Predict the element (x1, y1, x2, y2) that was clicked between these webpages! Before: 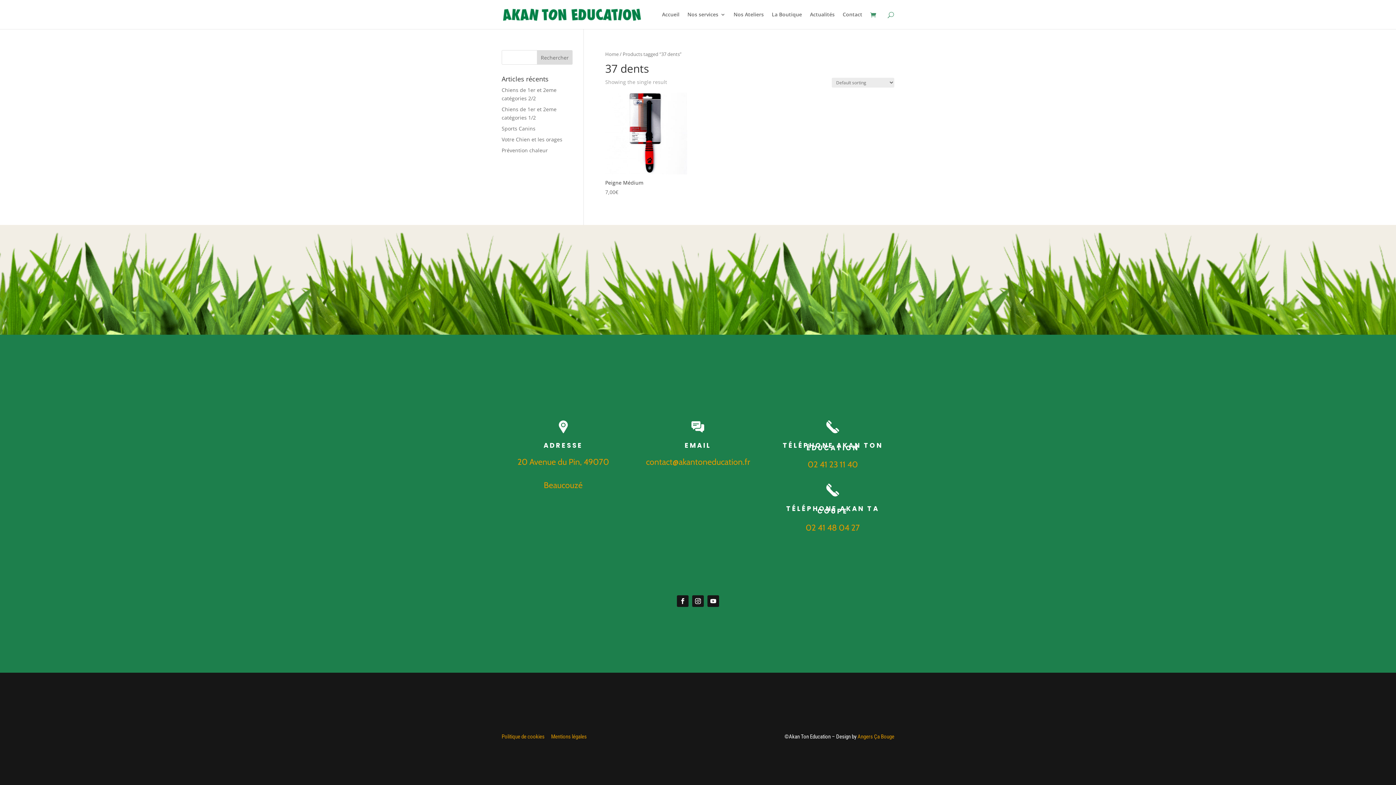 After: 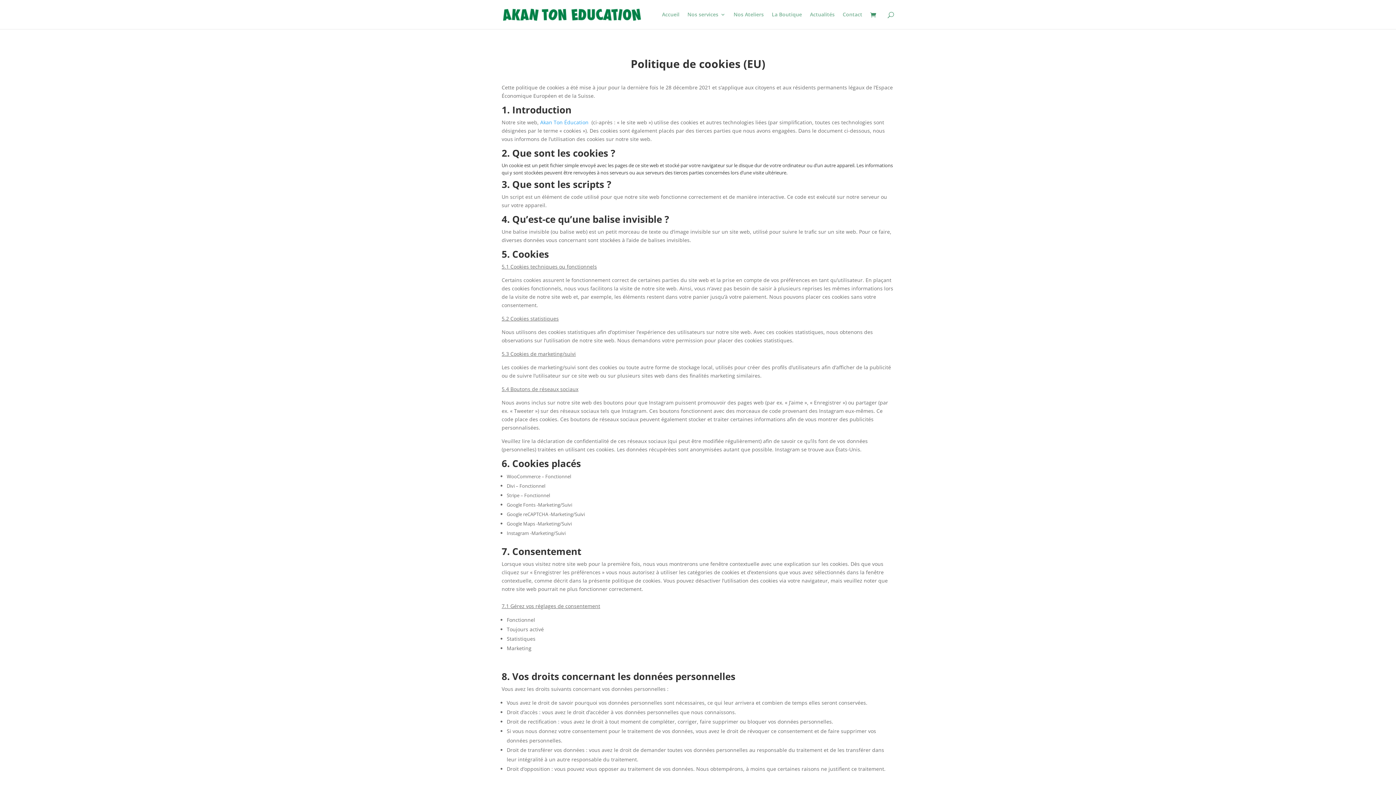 Action: label: Politique de cookies bbox: (501, 733, 544, 740)